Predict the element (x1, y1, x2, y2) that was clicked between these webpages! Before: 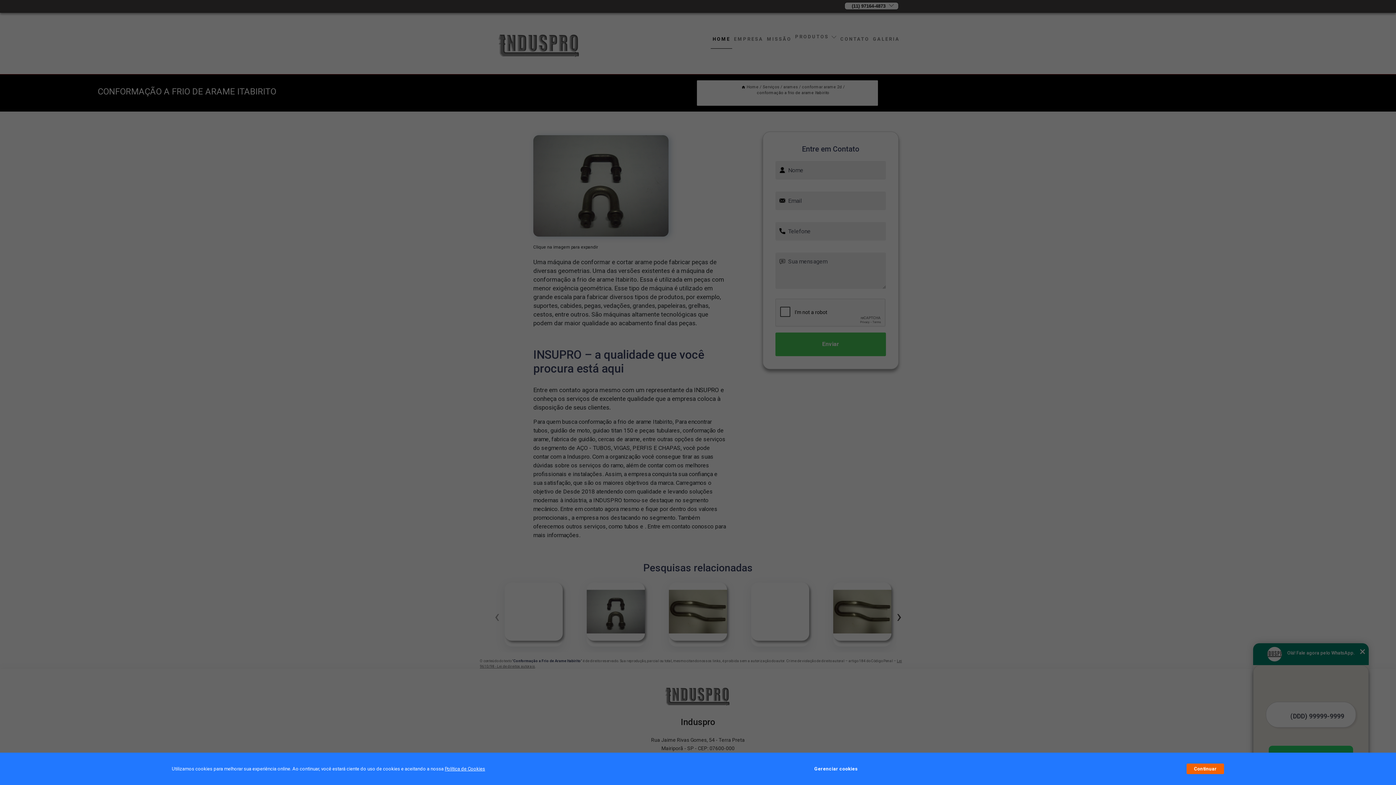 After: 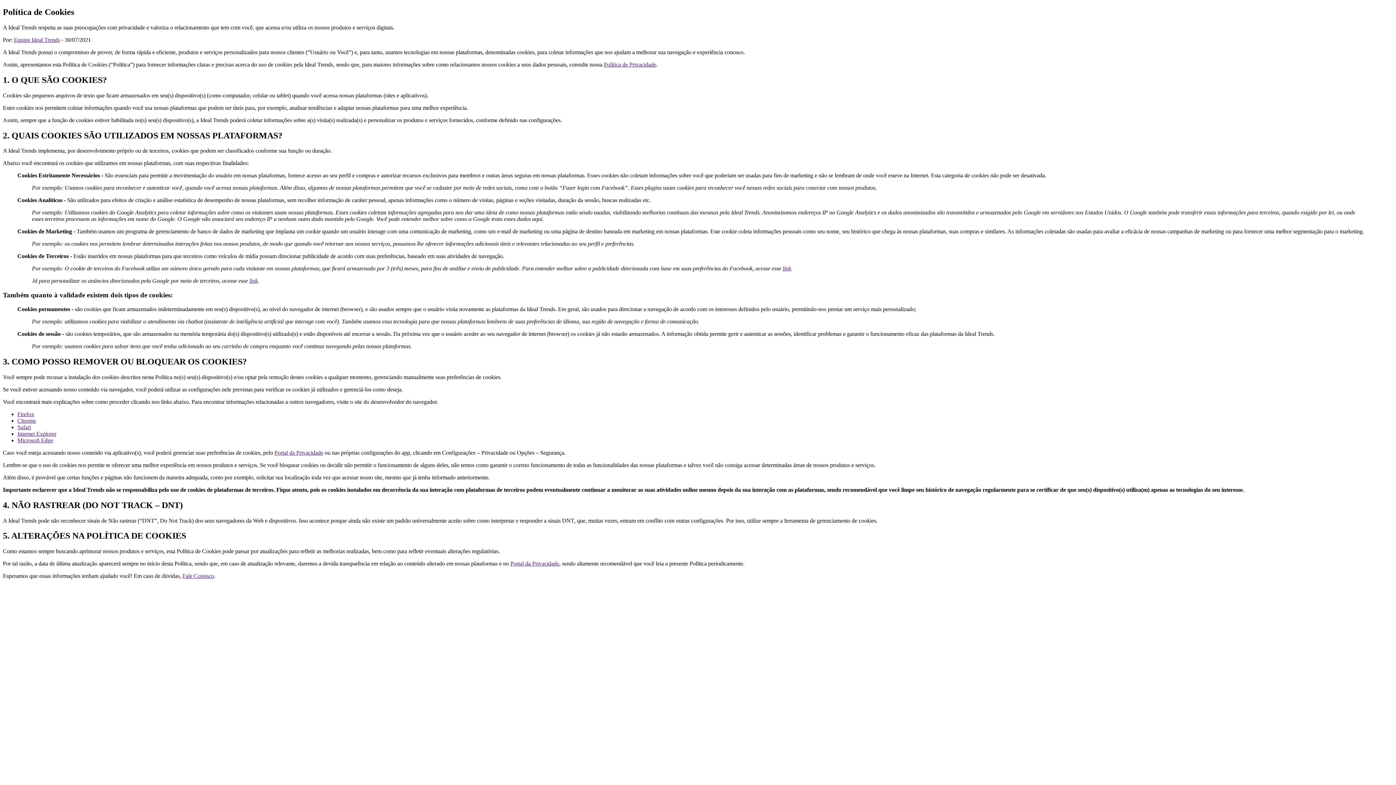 Action: label: Política de Cookies bbox: (444, 766, 485, 772)